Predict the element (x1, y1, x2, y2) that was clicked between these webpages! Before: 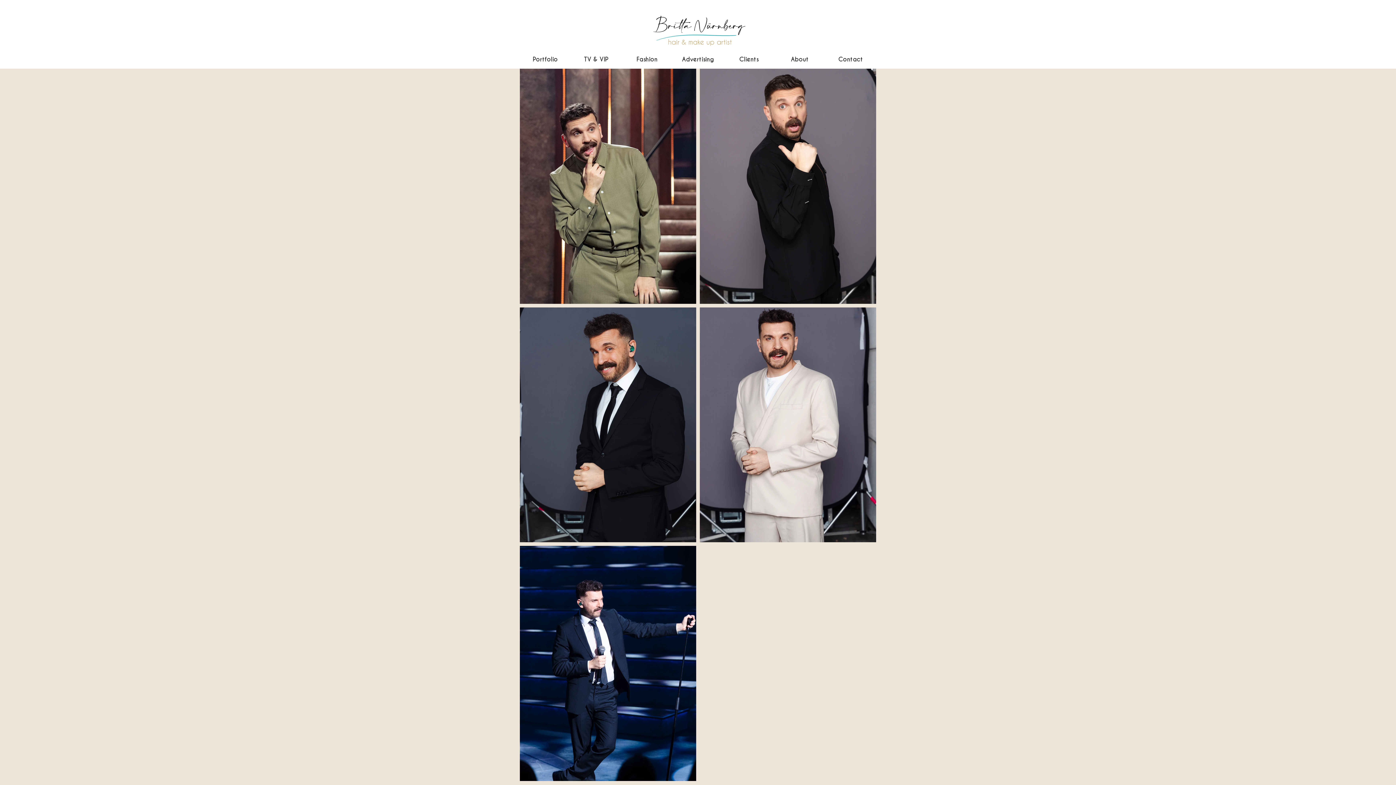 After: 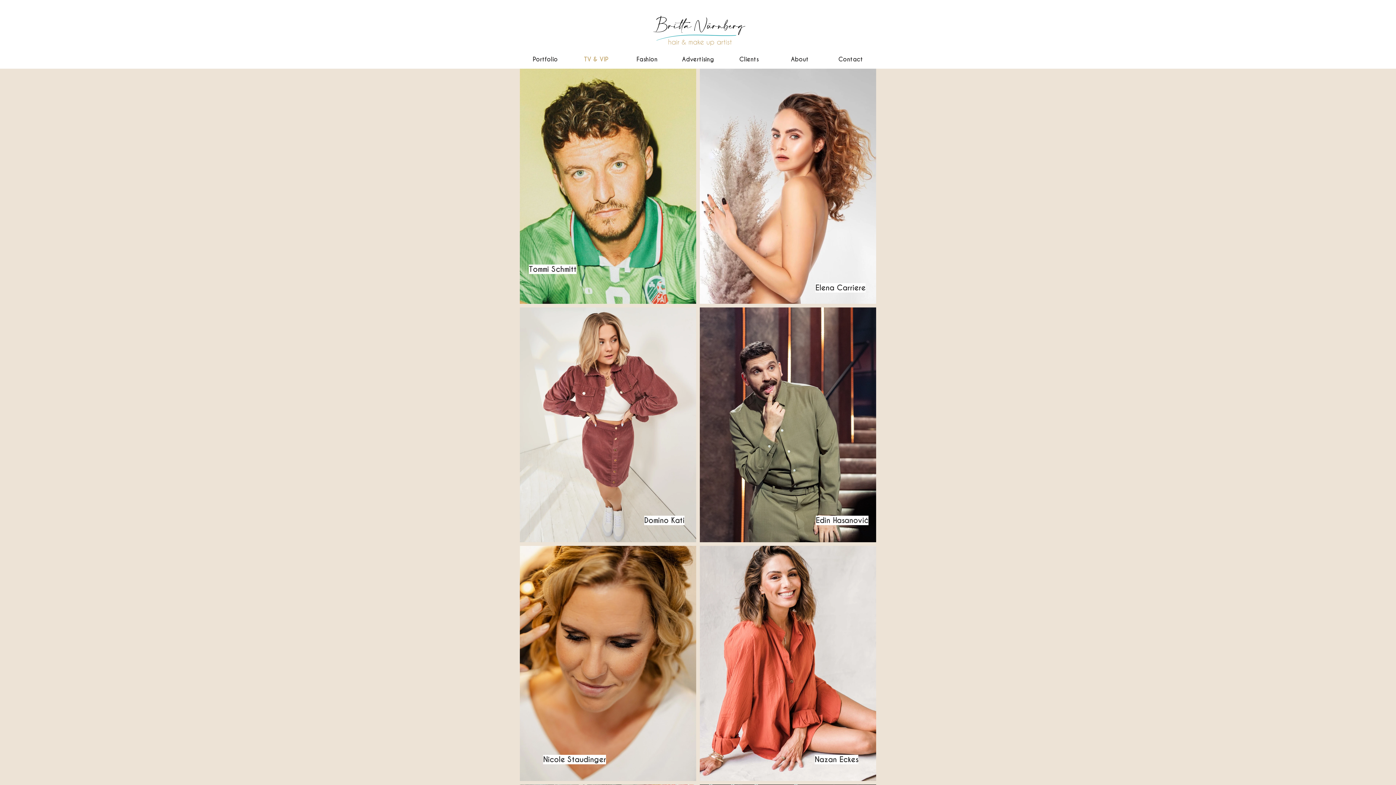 Action: bbox: (570, 50, 621, 68) label: TV & VIP